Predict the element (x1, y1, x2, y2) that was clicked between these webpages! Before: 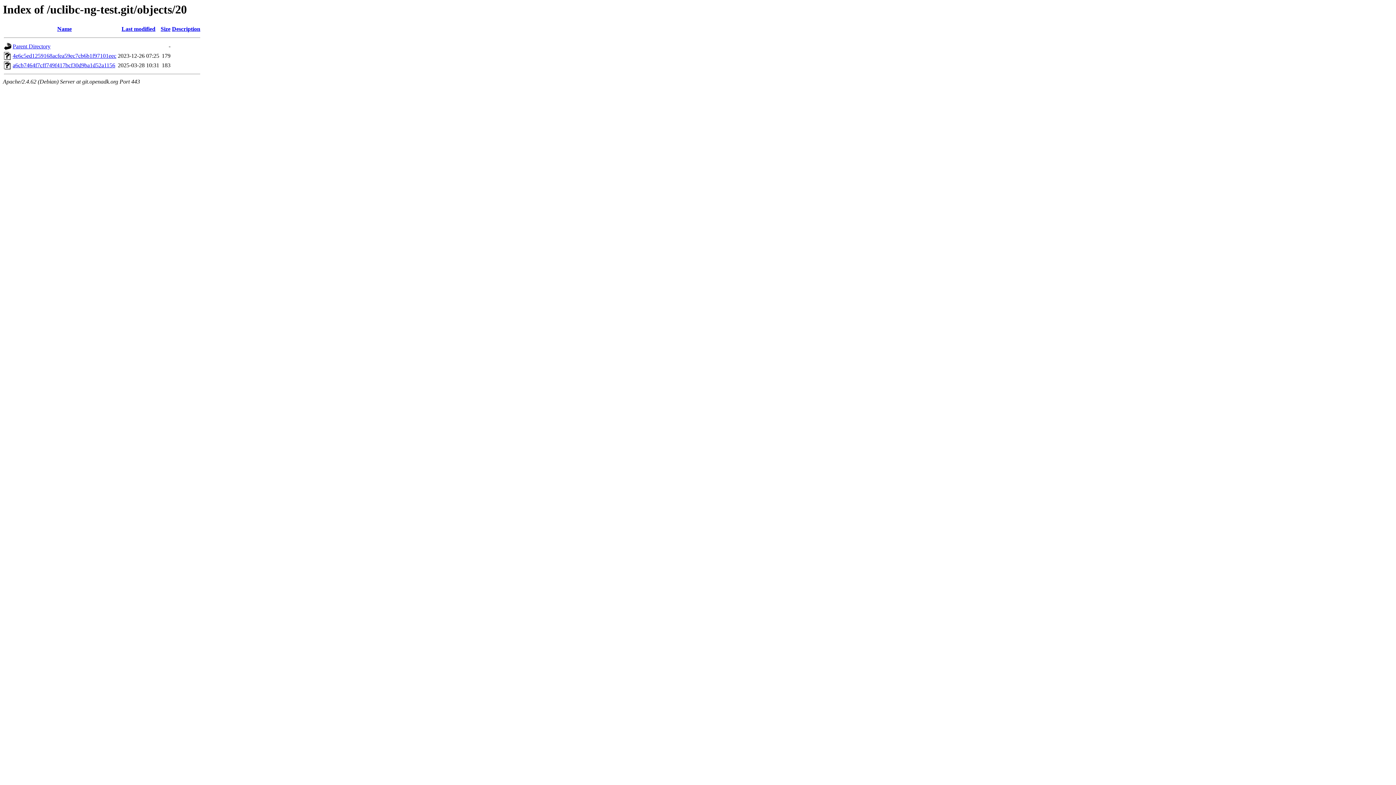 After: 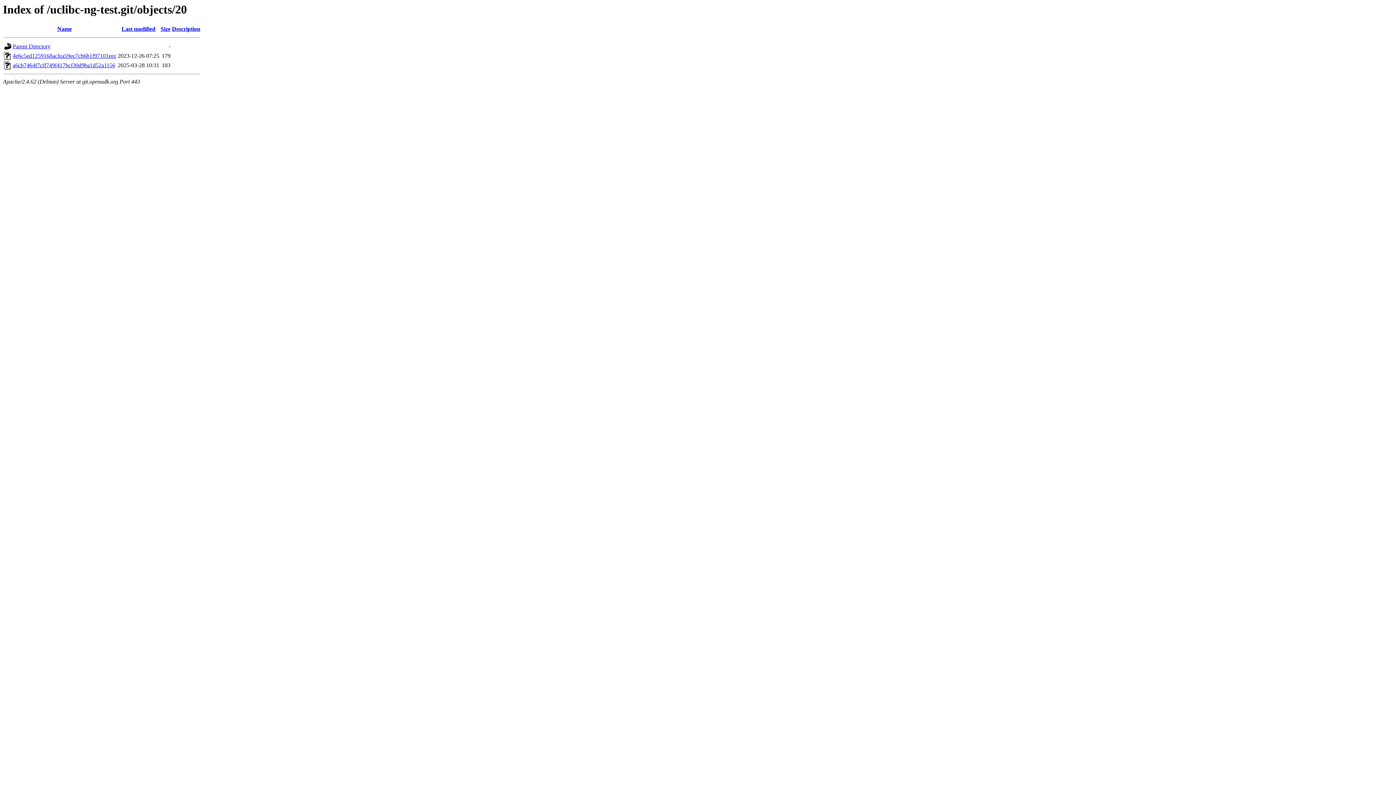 Action: label: Description bbox: (172, 25, 200, 32)